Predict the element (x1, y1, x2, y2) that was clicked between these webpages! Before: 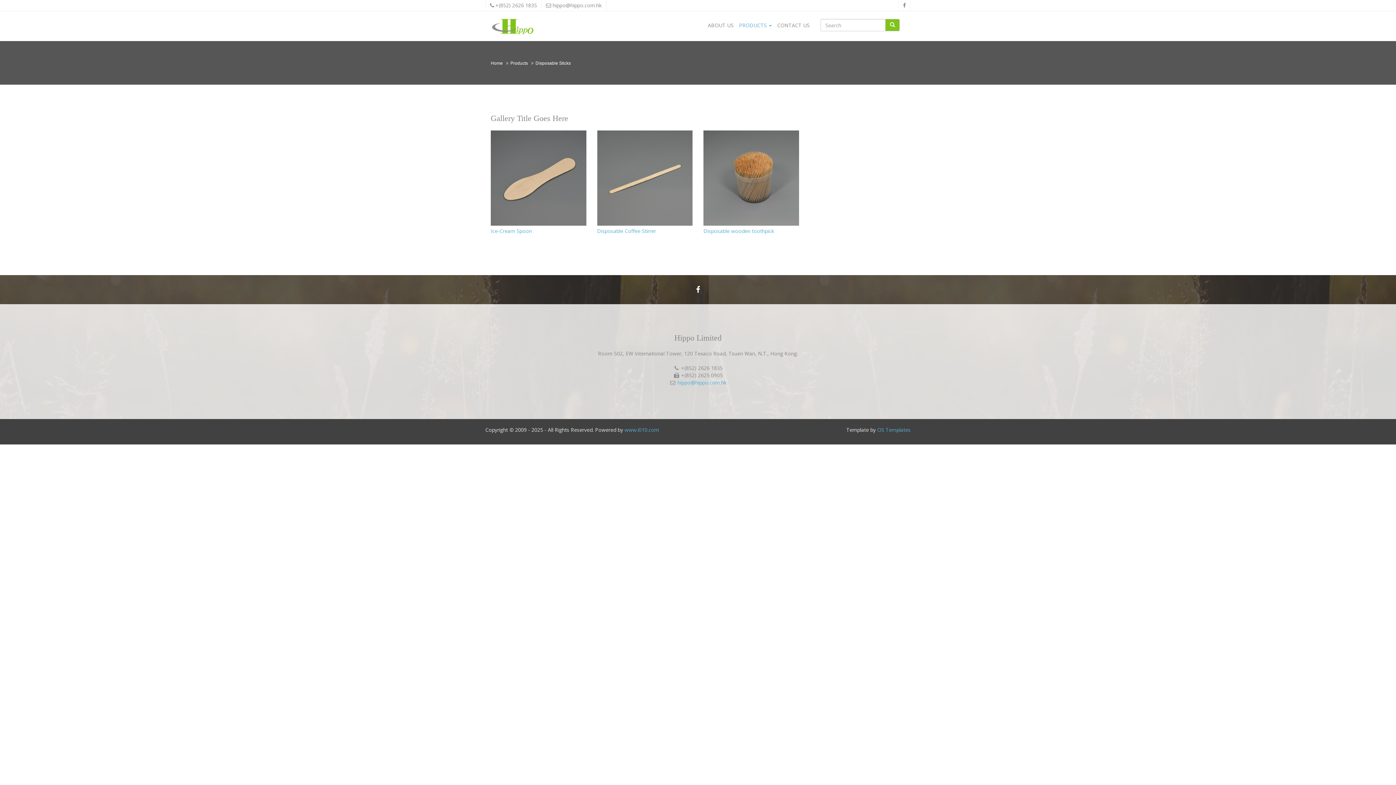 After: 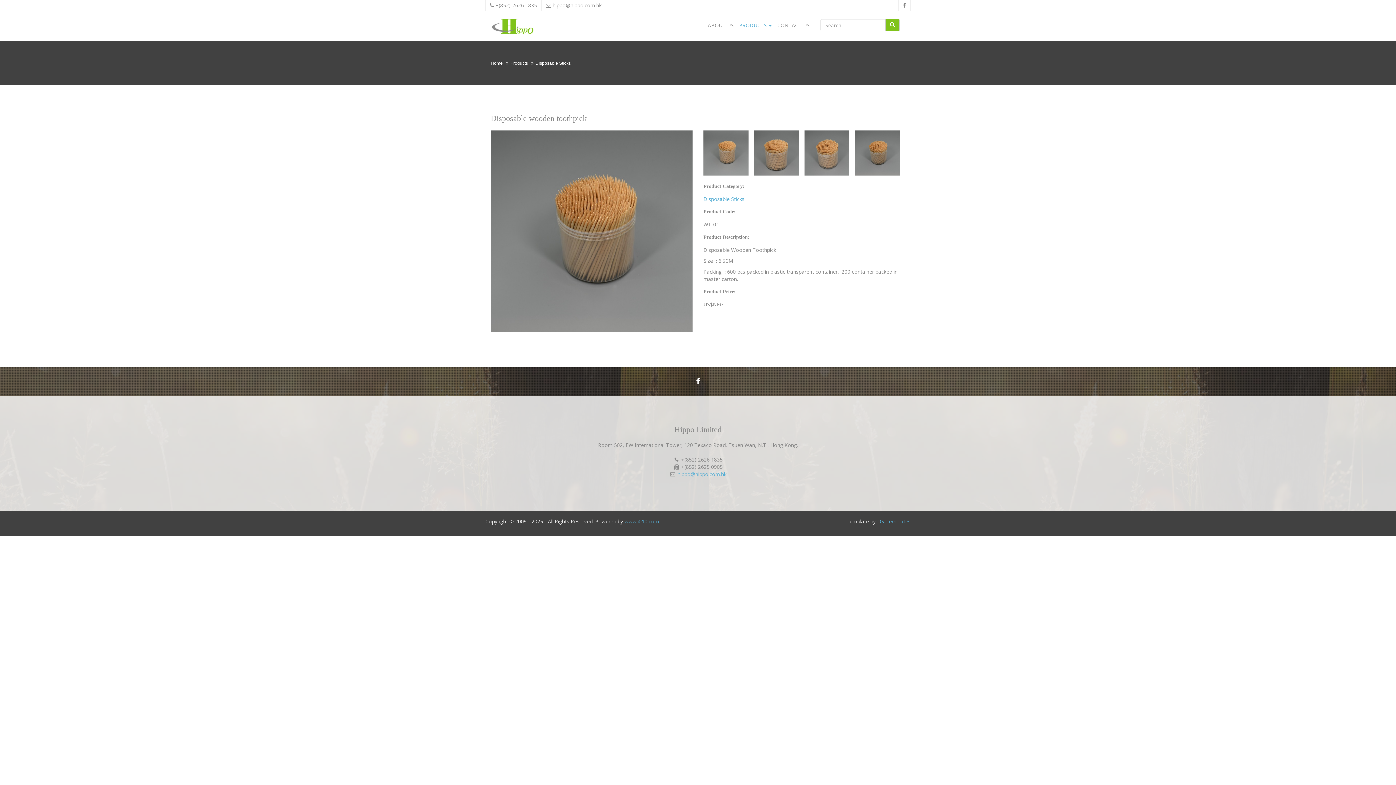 Action: label: Disposable wooden toothpick bbox: (703, 220, 799, 235)